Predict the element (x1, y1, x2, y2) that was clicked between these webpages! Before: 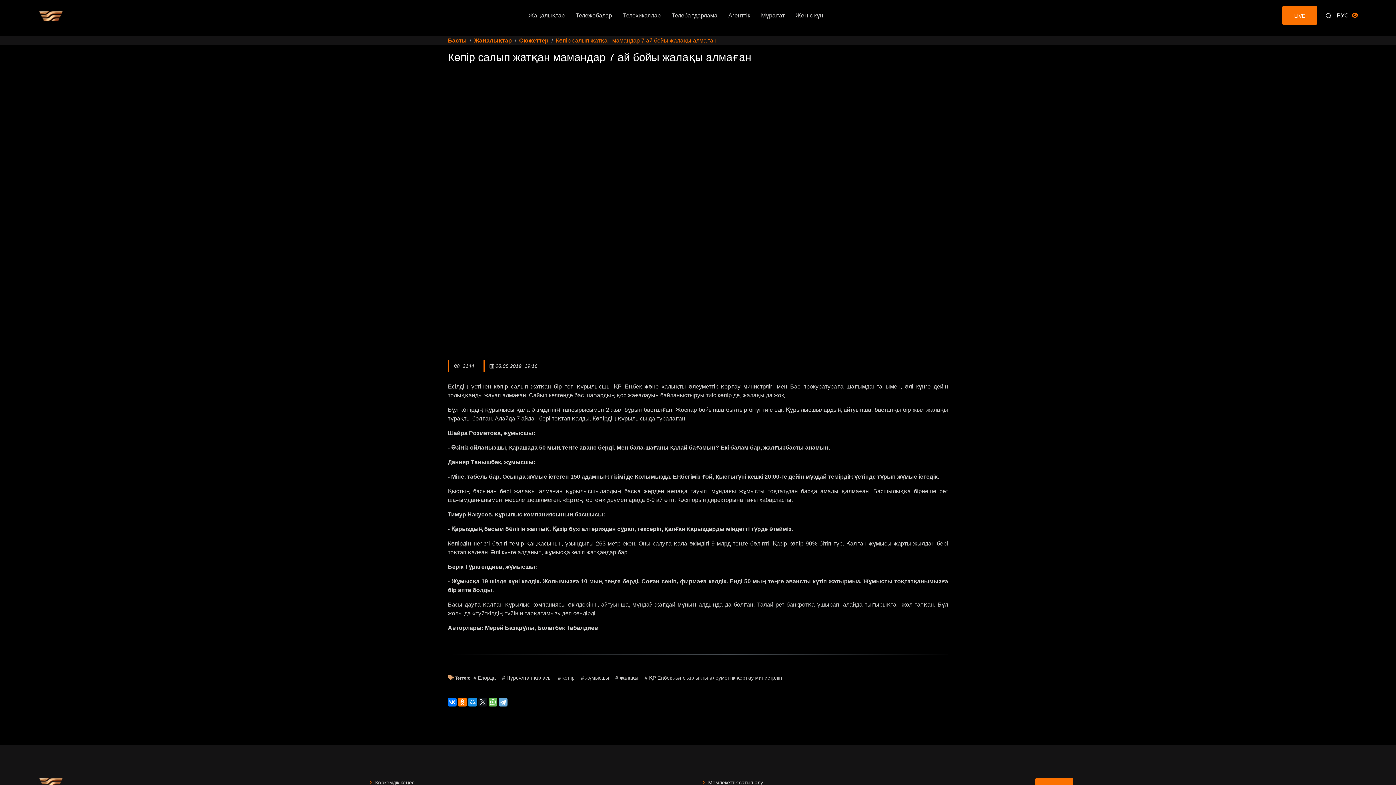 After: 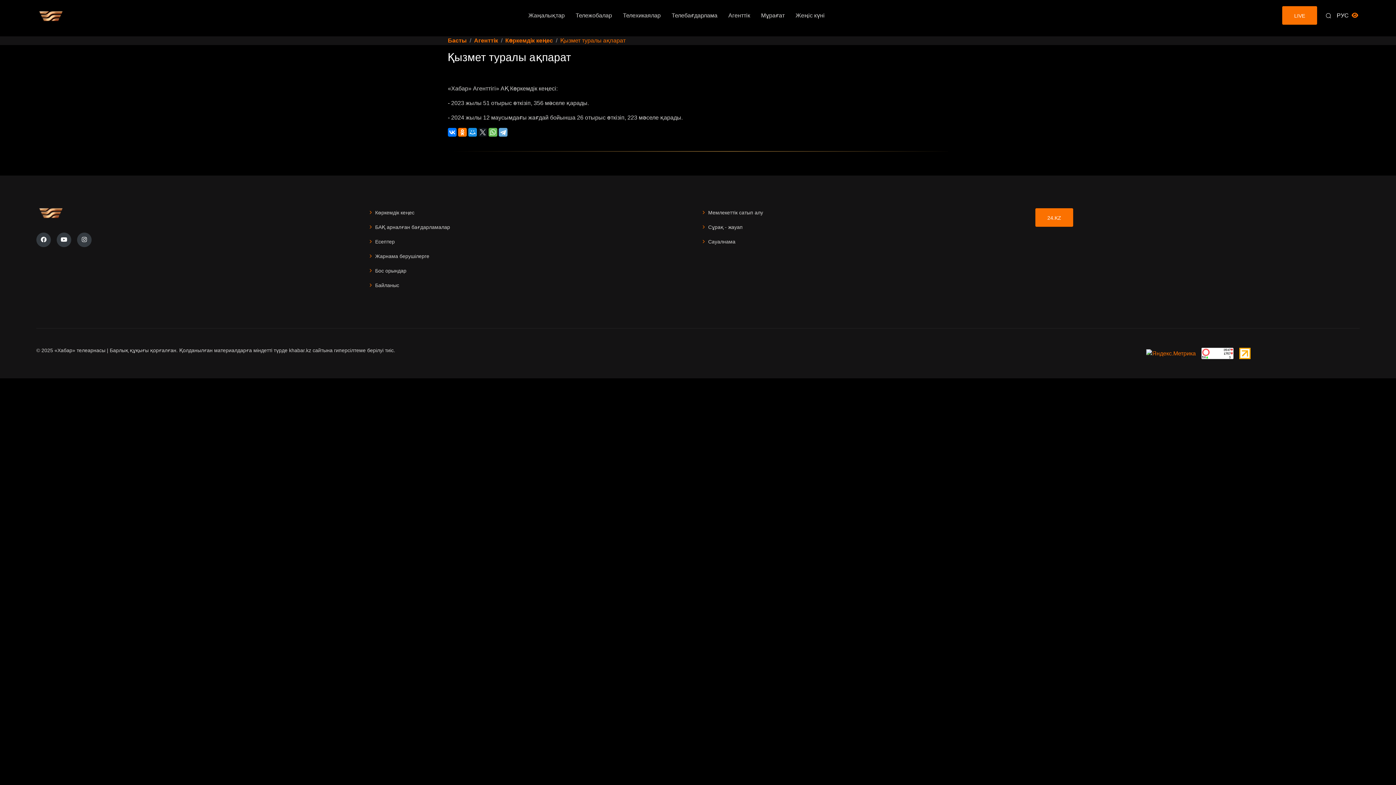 Action: label: Көркемдік кеңес bbox: (375, 780, 414, 785)